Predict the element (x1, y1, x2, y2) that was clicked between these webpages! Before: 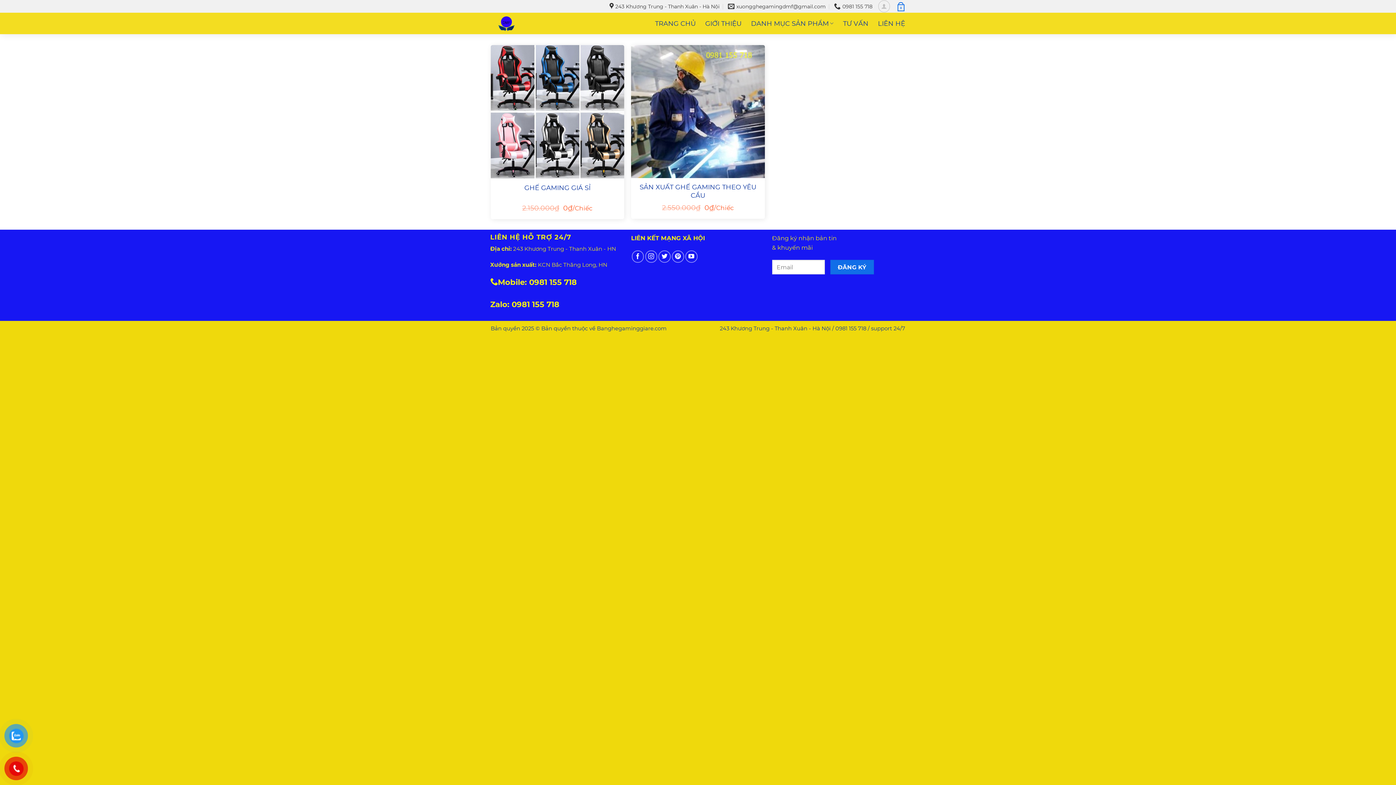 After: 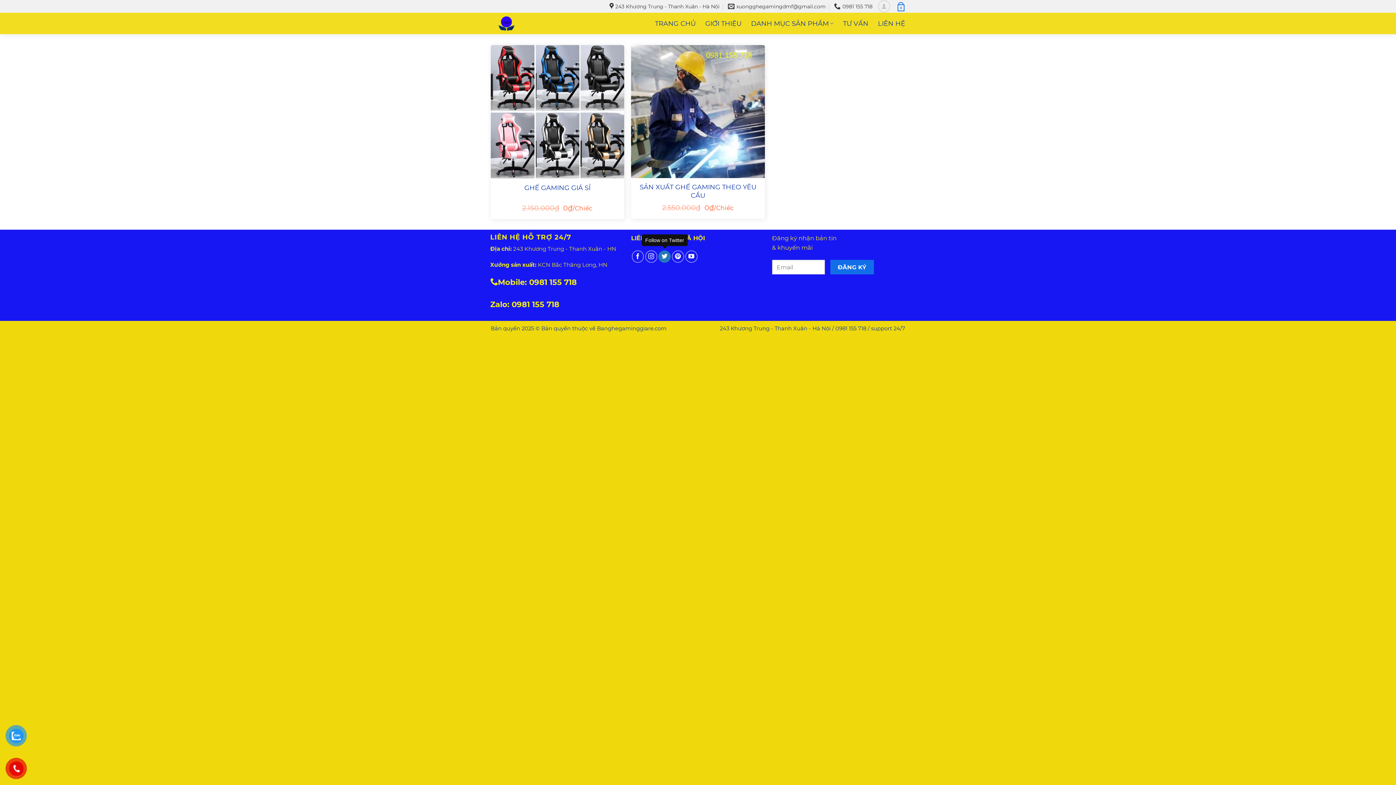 Action: label: Follow on Twitter bbox: (658, 250, 670, 262)